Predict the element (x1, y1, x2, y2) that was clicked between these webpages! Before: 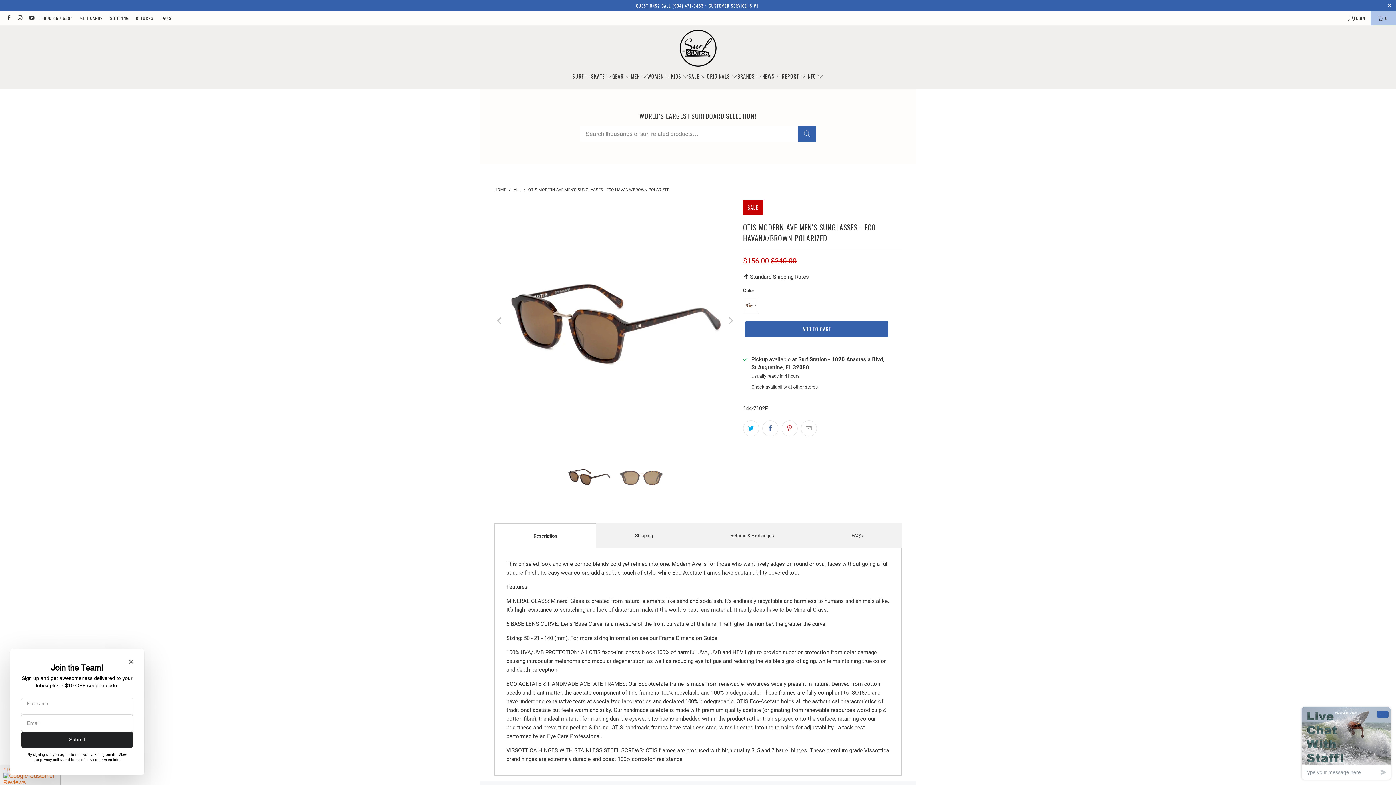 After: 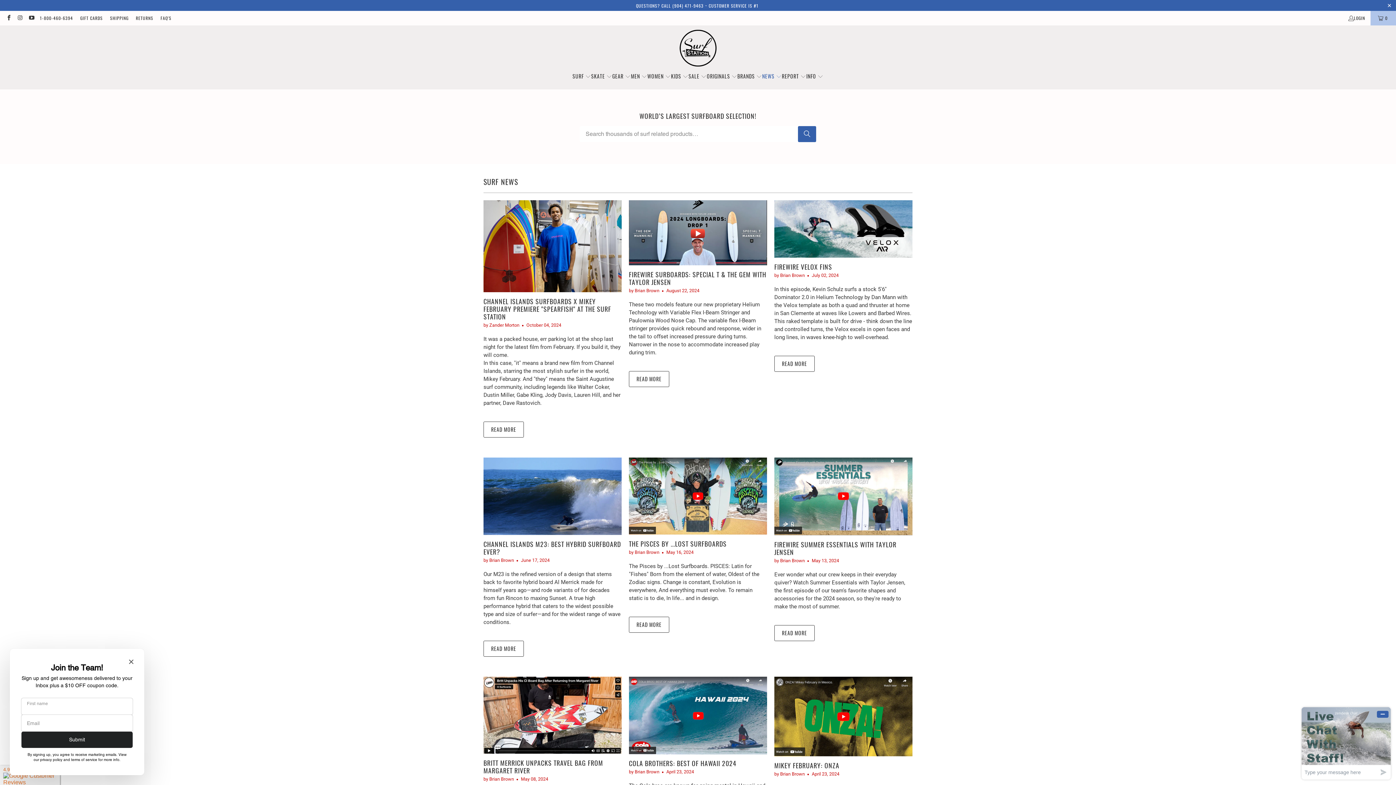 Action: bbox: (762, 67, 782, 85) label: NEWS 